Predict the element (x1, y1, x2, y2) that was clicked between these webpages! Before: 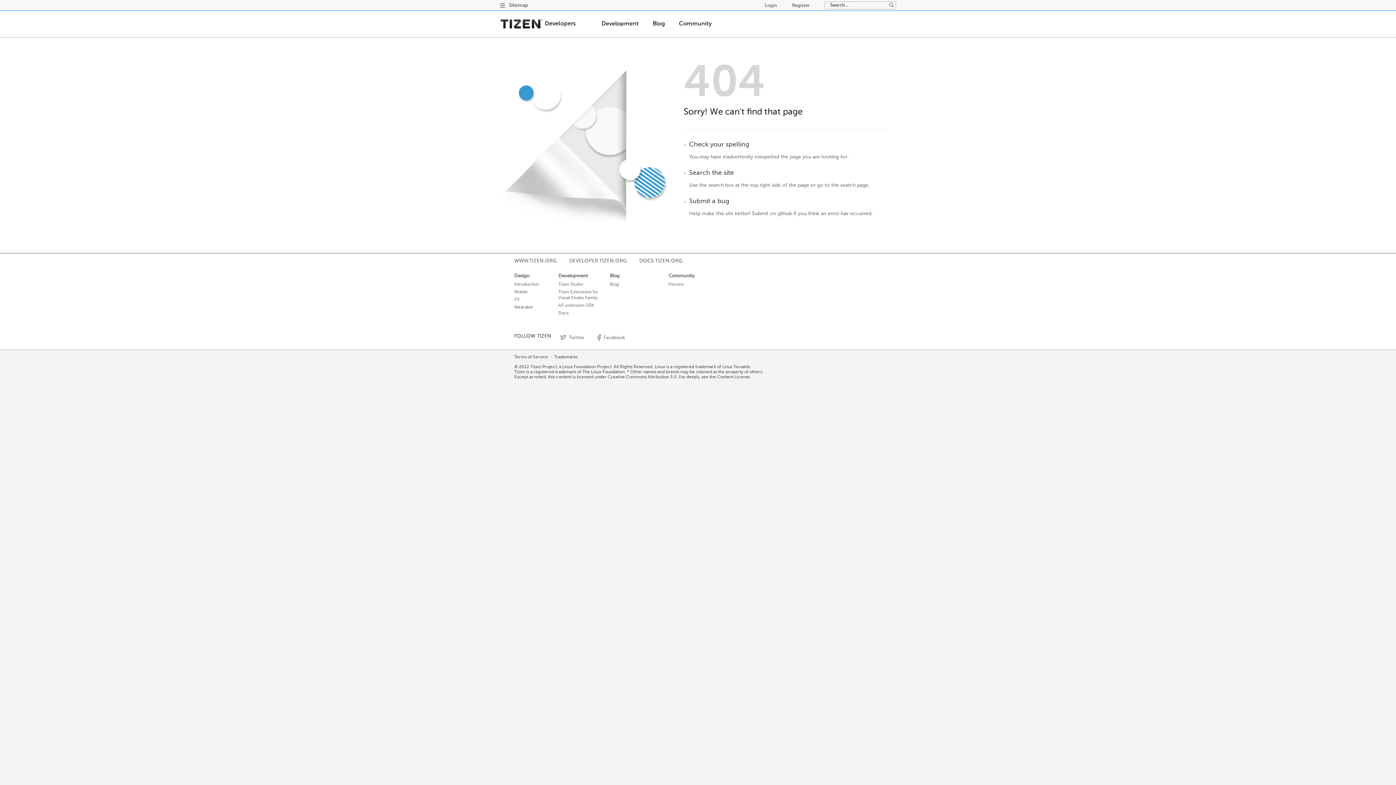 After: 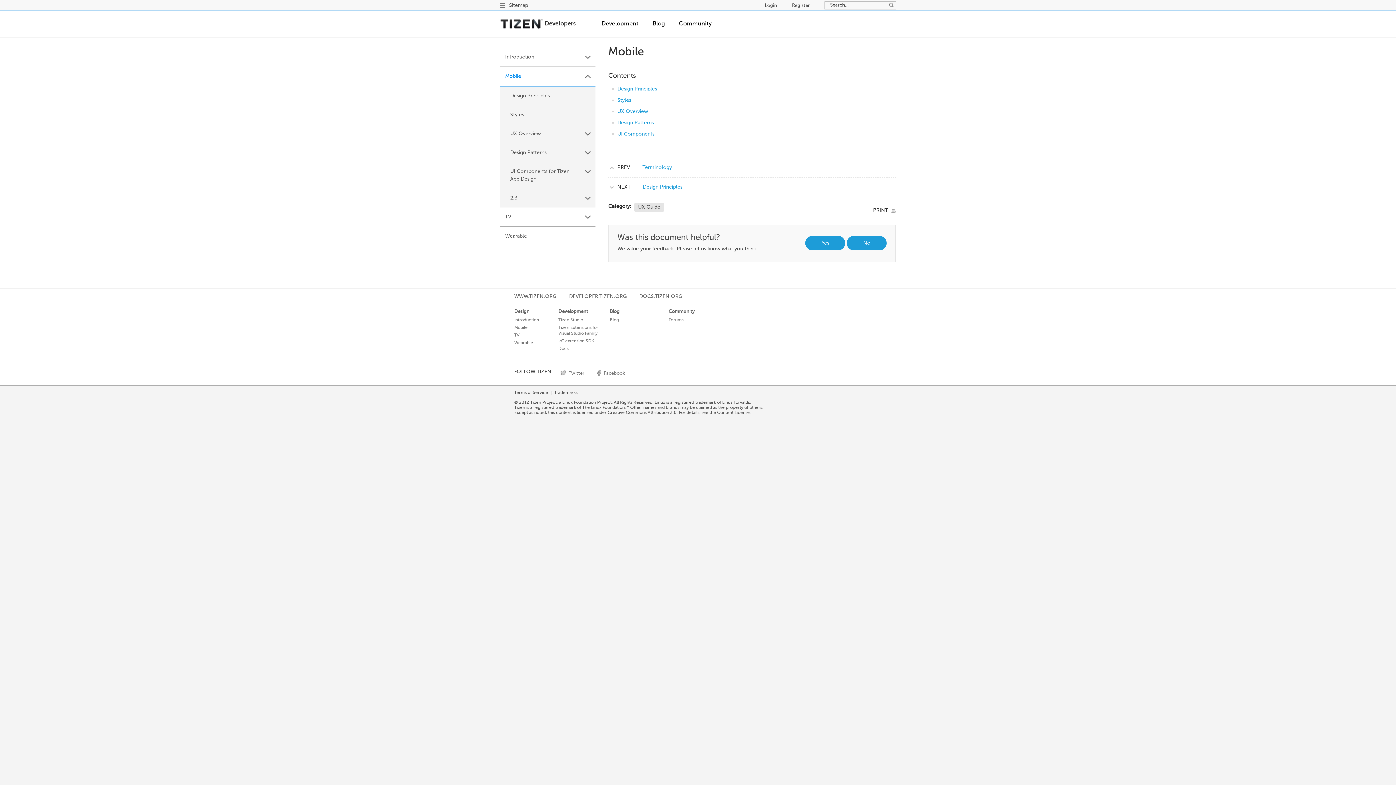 Action: label: Mobile bbox: (514, 289, 527, 295)